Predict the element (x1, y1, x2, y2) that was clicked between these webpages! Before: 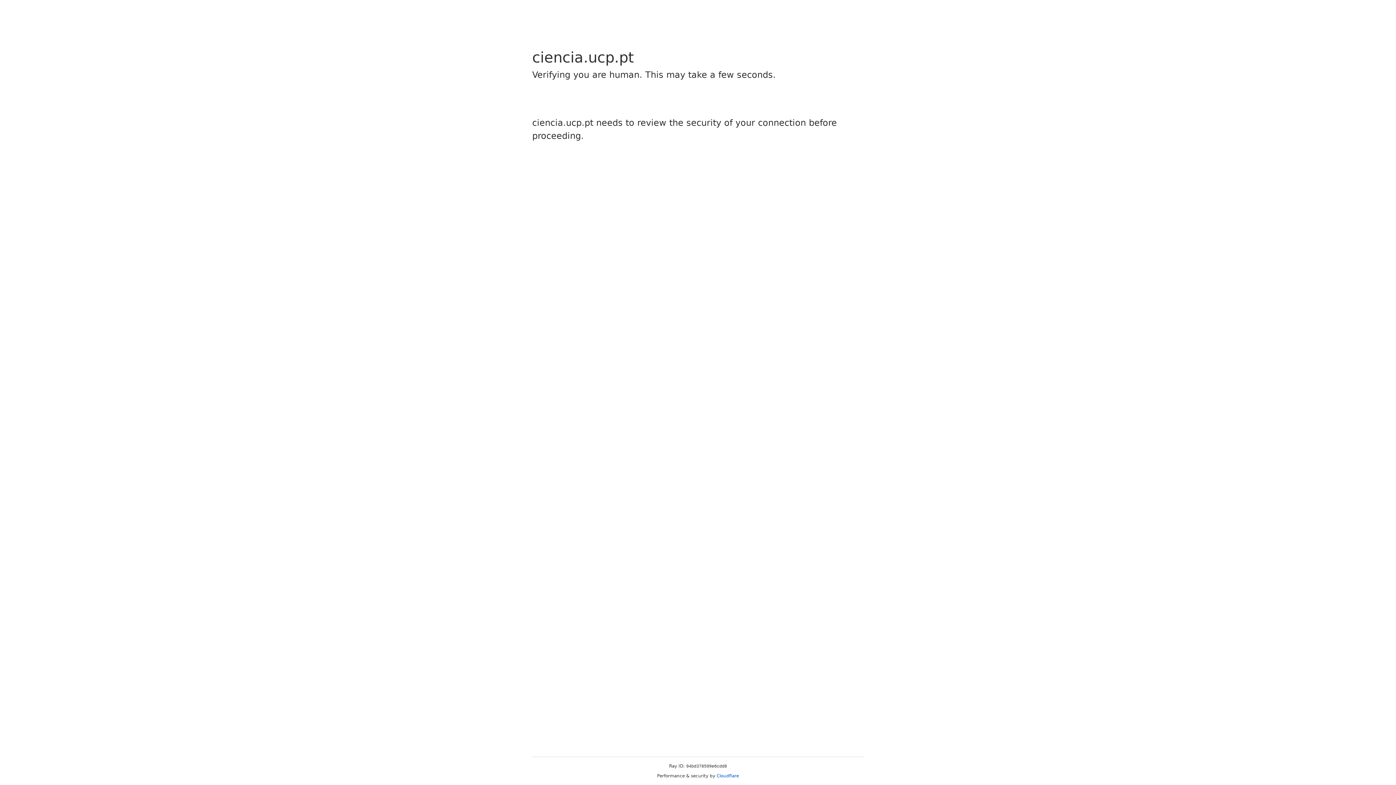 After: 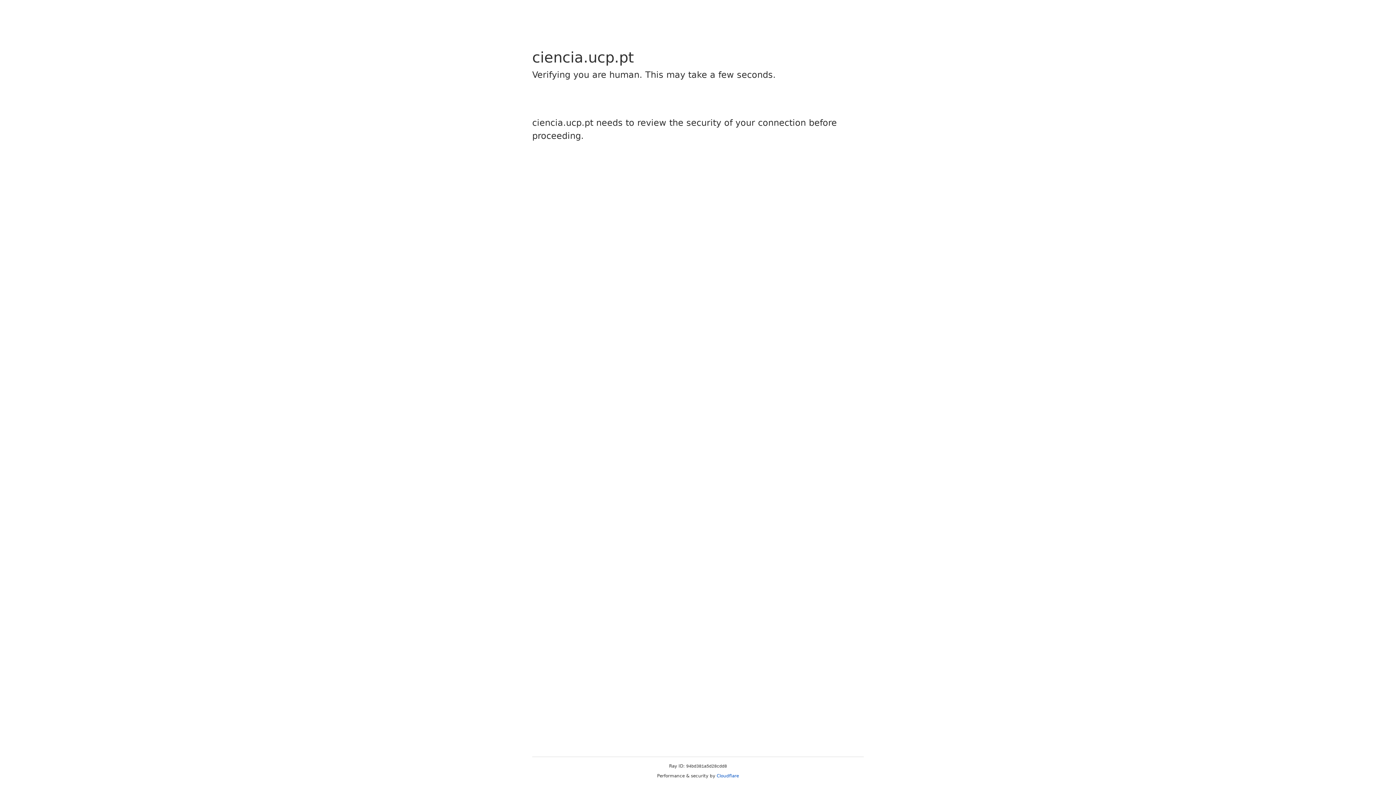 Action: bbox: (716, 773, 739, 778) label: Cloudflare